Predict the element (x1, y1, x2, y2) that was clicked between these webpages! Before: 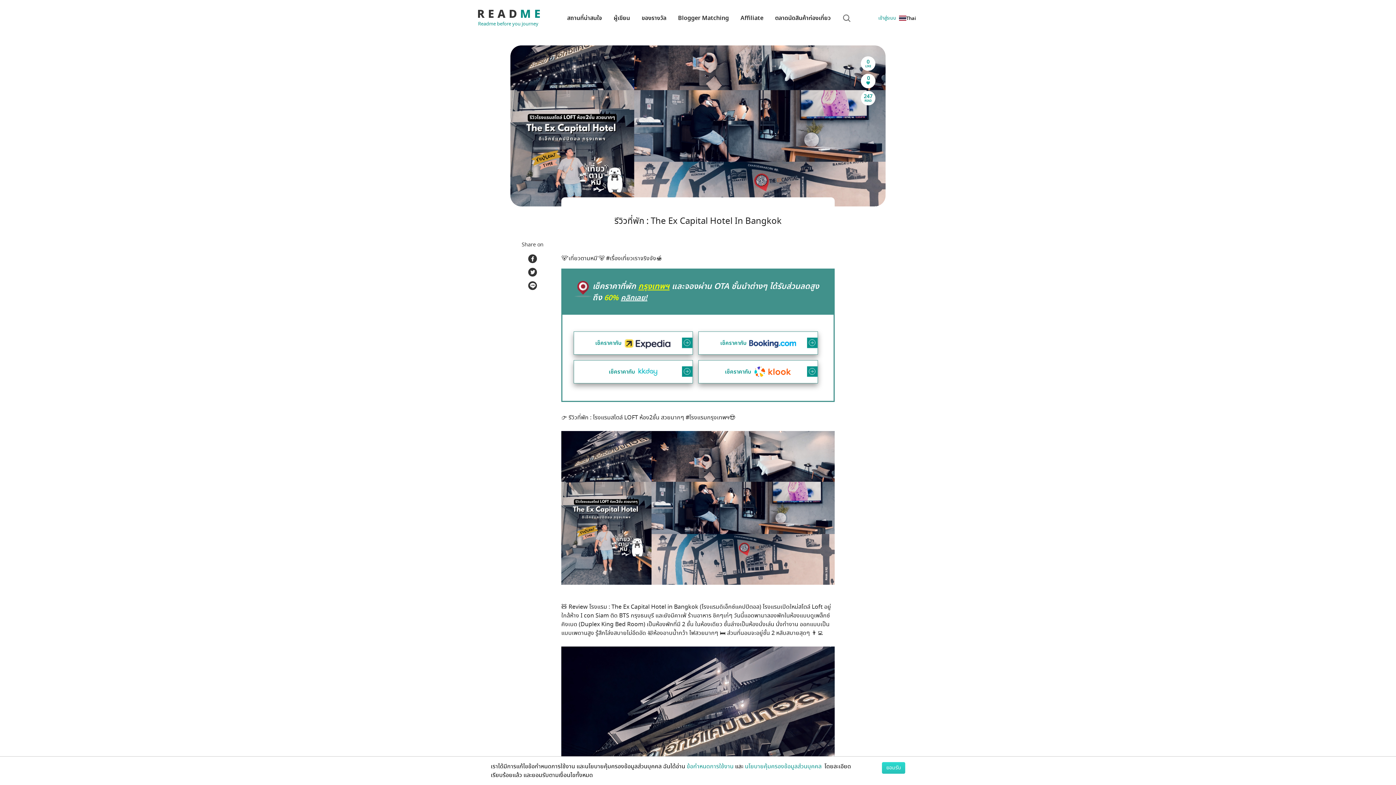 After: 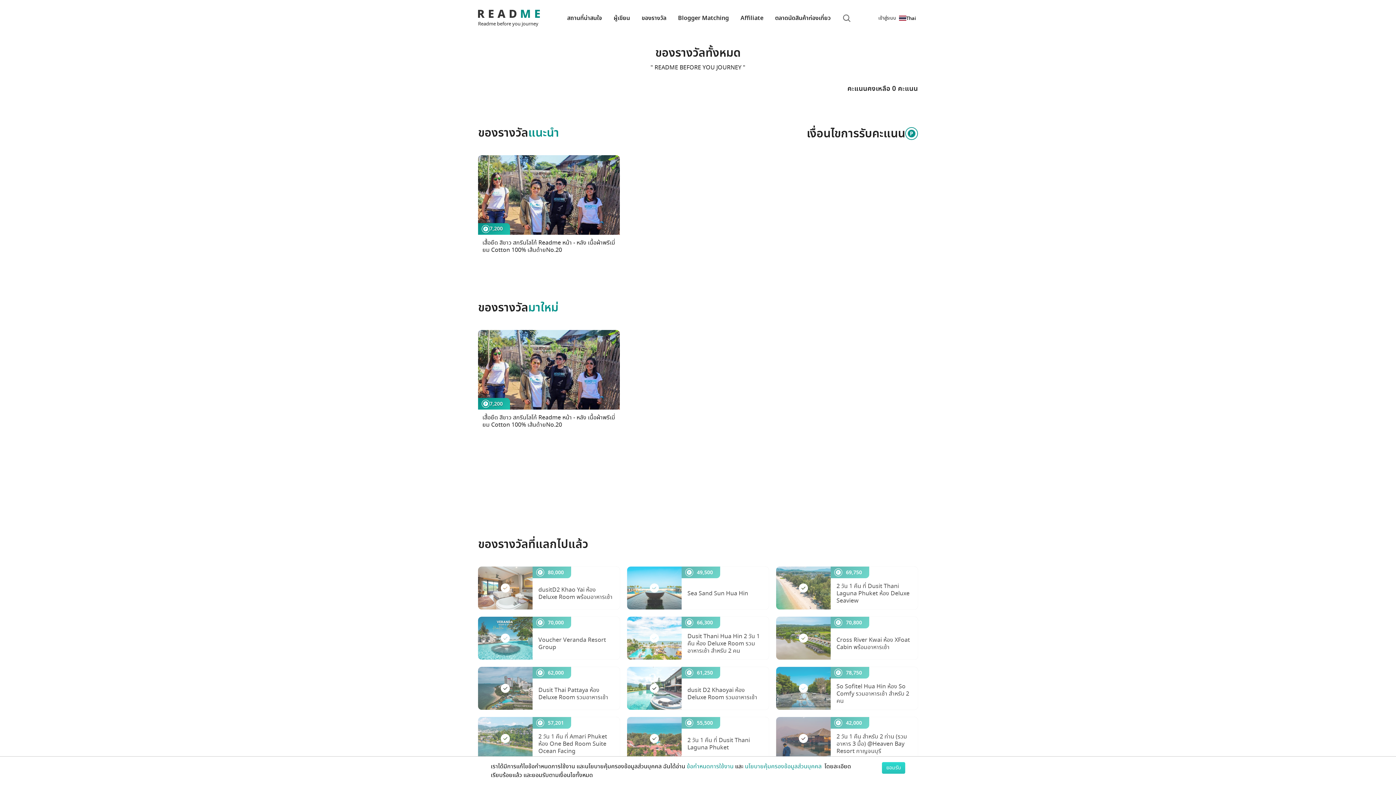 Action: label: ของรางวัล bbox: (641, 8, 666, 28)